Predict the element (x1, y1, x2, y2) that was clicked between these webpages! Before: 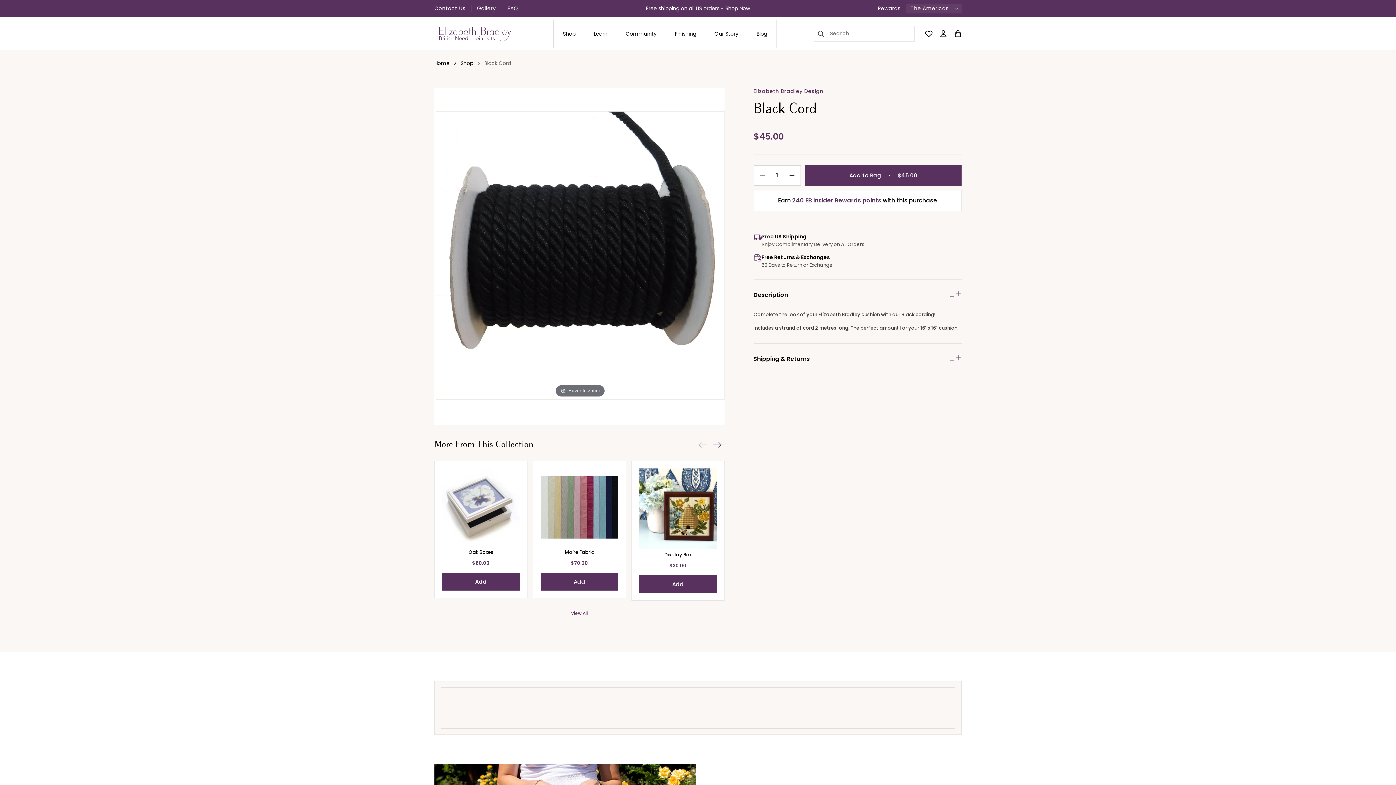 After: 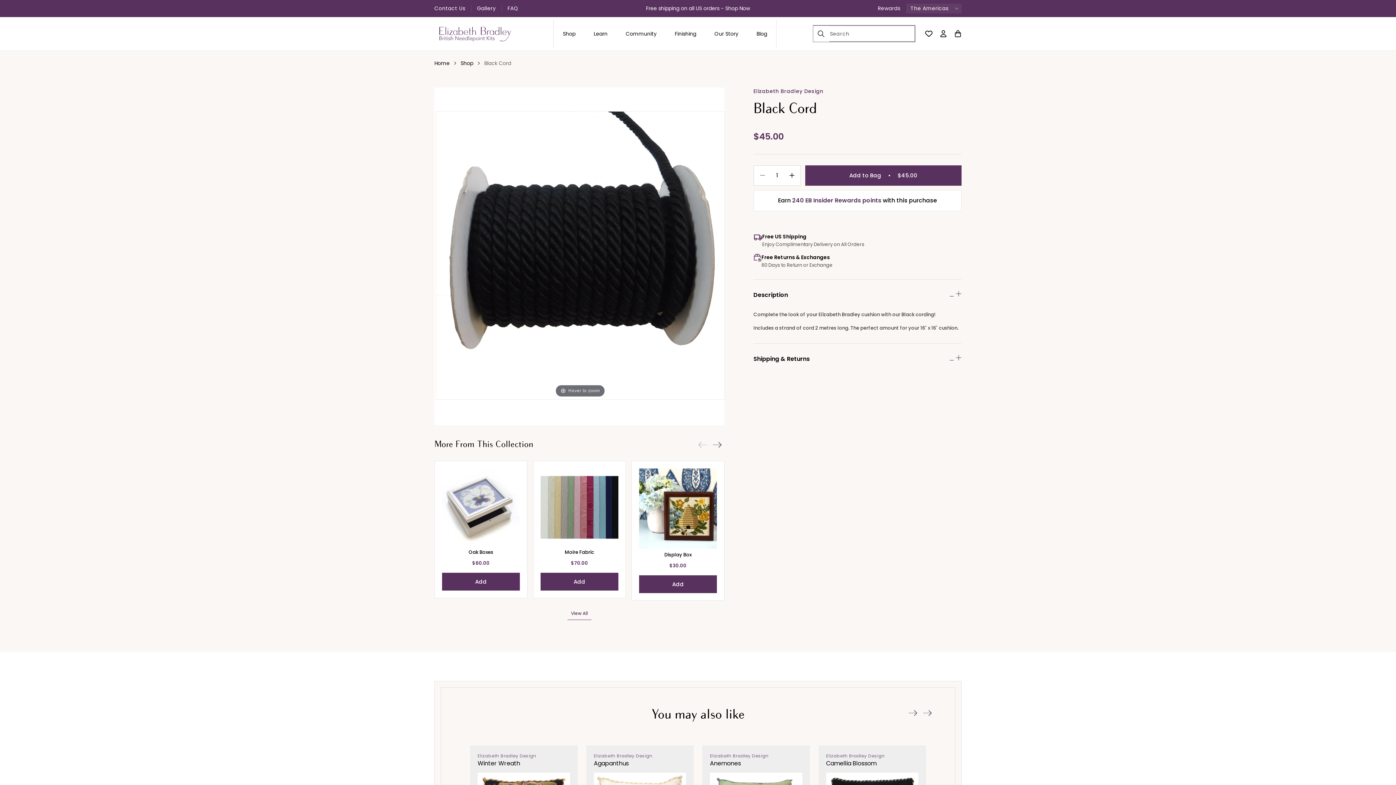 Action: bbox: (813, 25, 829, 41) label: Search